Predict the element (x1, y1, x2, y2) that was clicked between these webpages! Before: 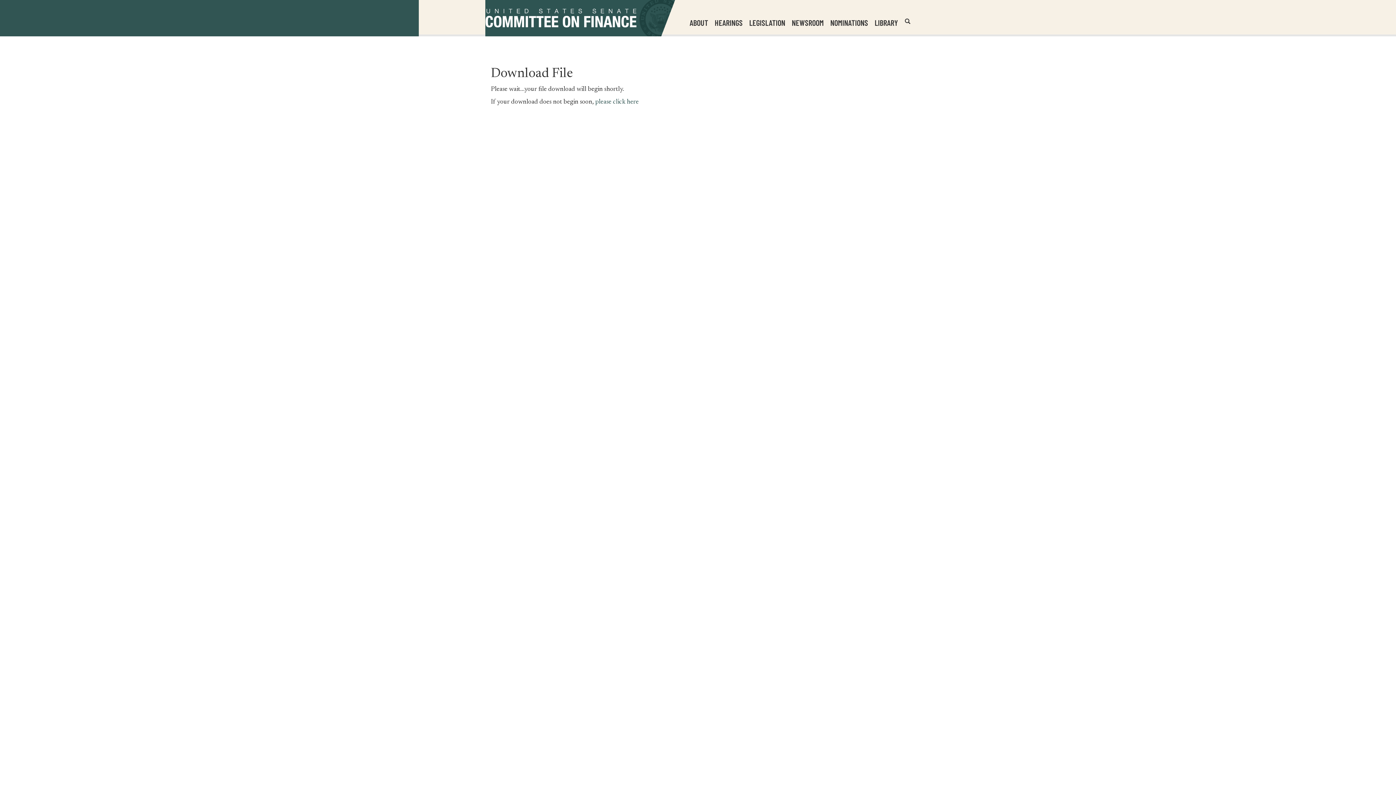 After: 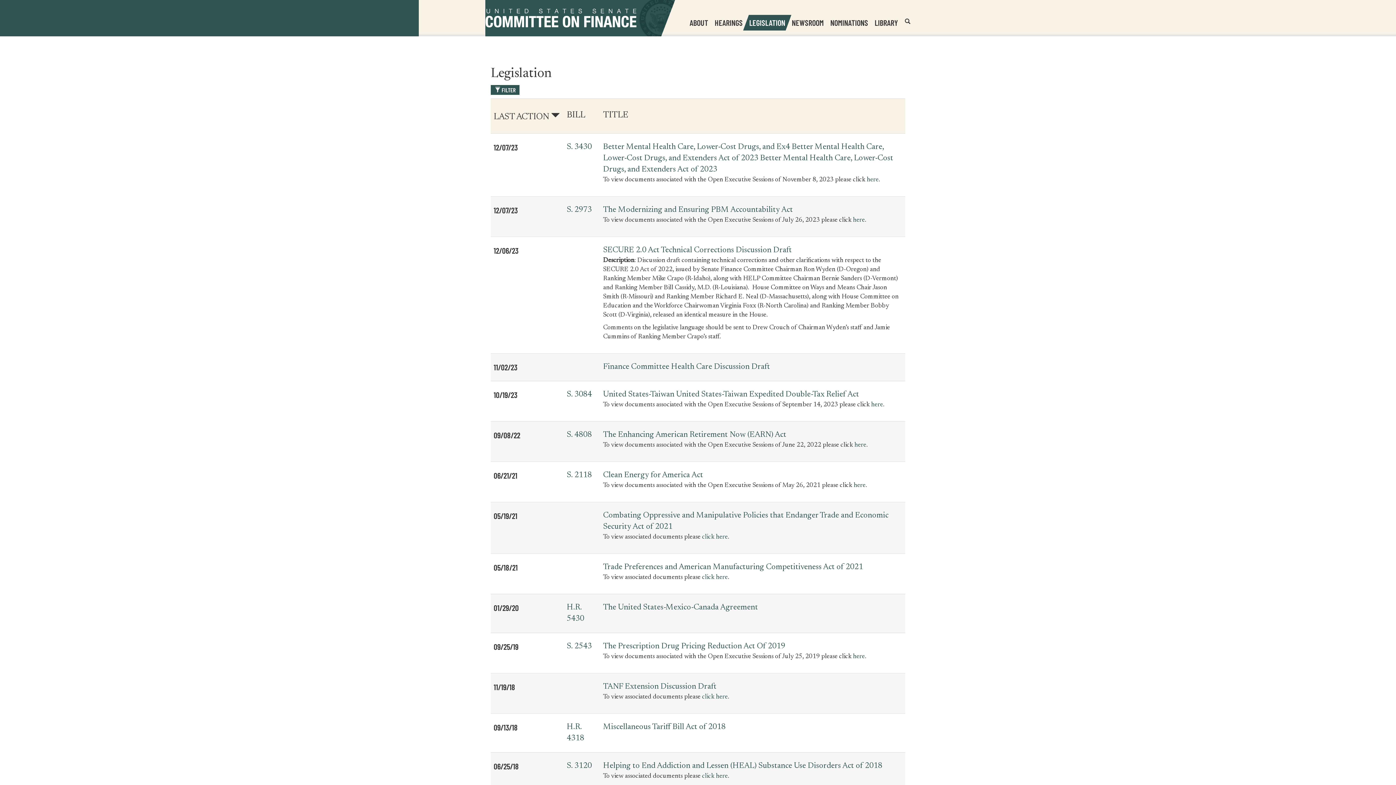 Action: label: LEGISLATION bbox: (746, 14, 788, 30)